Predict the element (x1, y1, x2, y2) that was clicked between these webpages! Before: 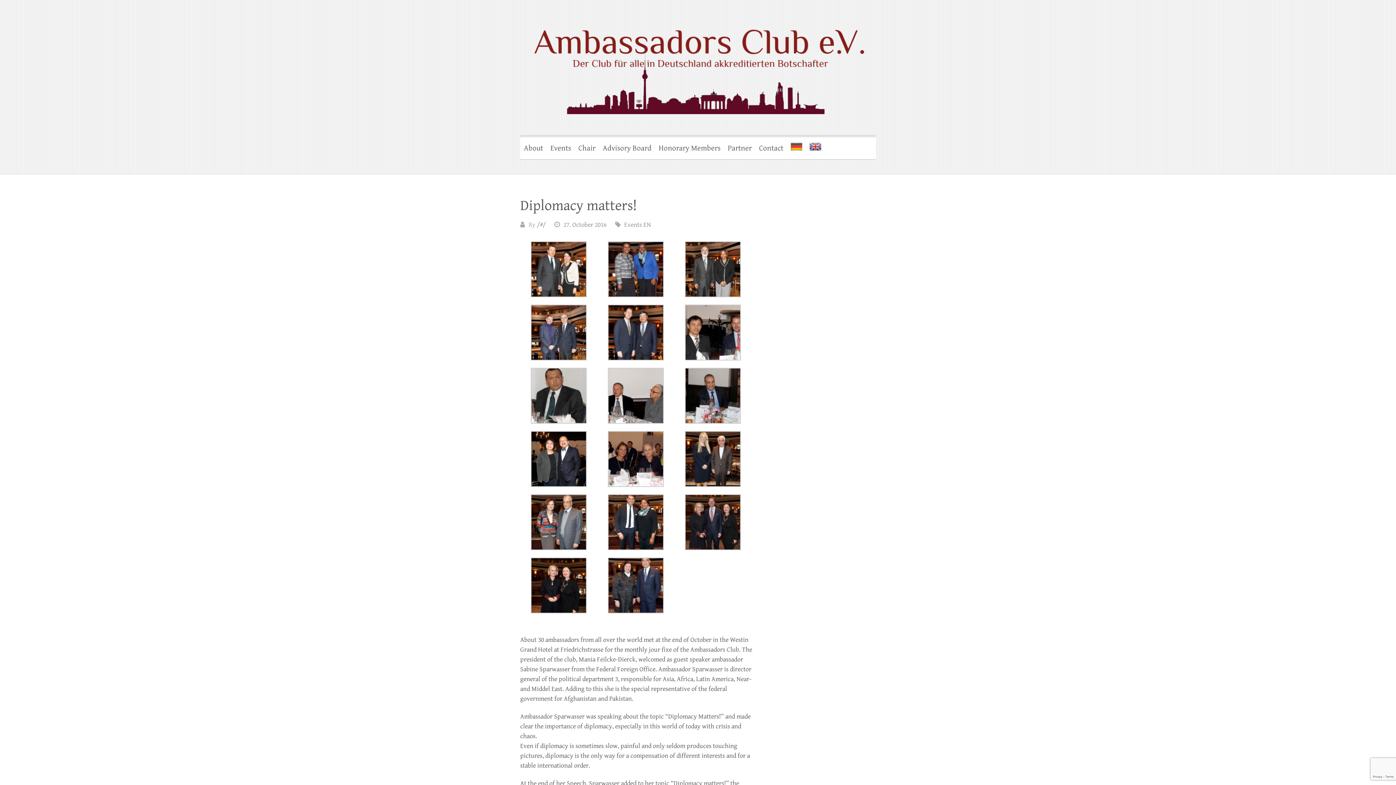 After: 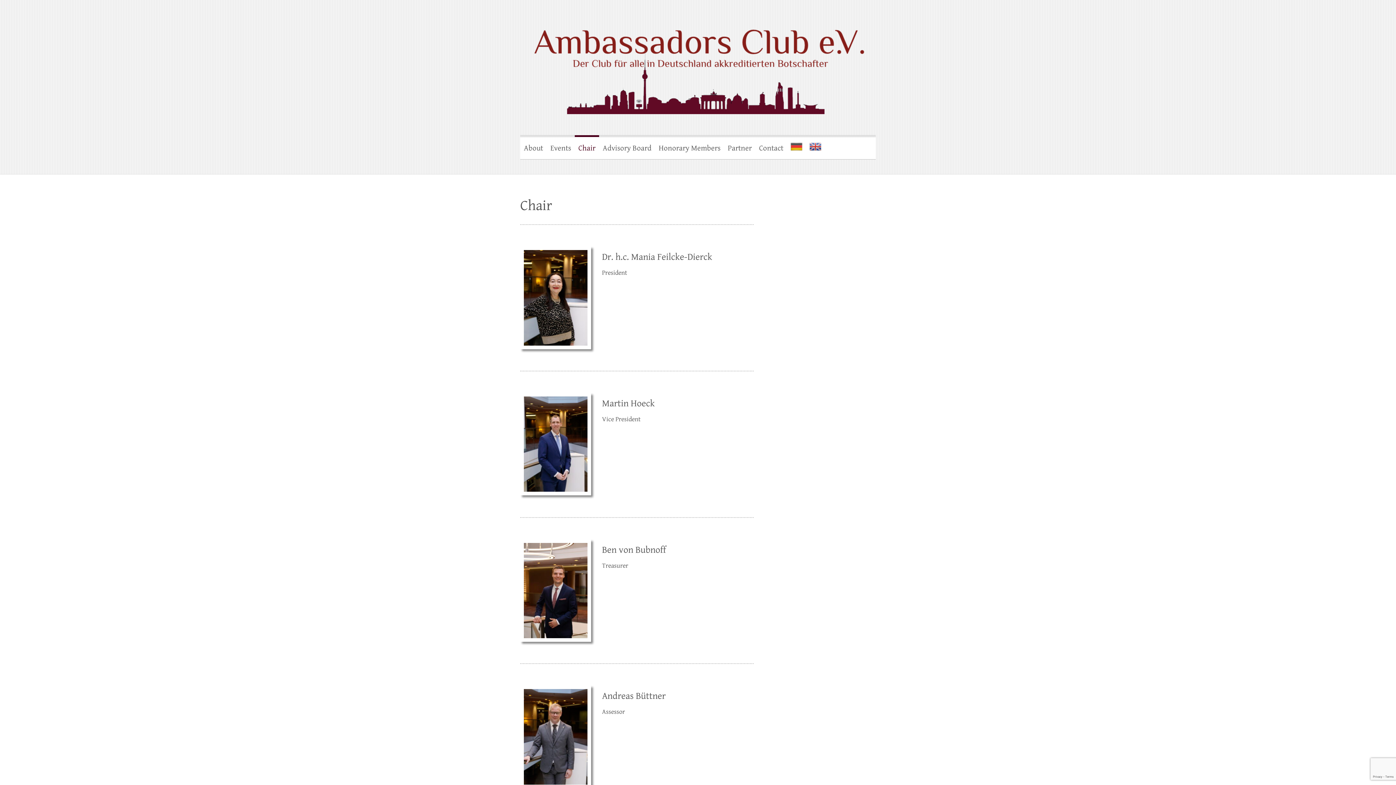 Action: bbox: (574, 135, 599, 159) label: Chair